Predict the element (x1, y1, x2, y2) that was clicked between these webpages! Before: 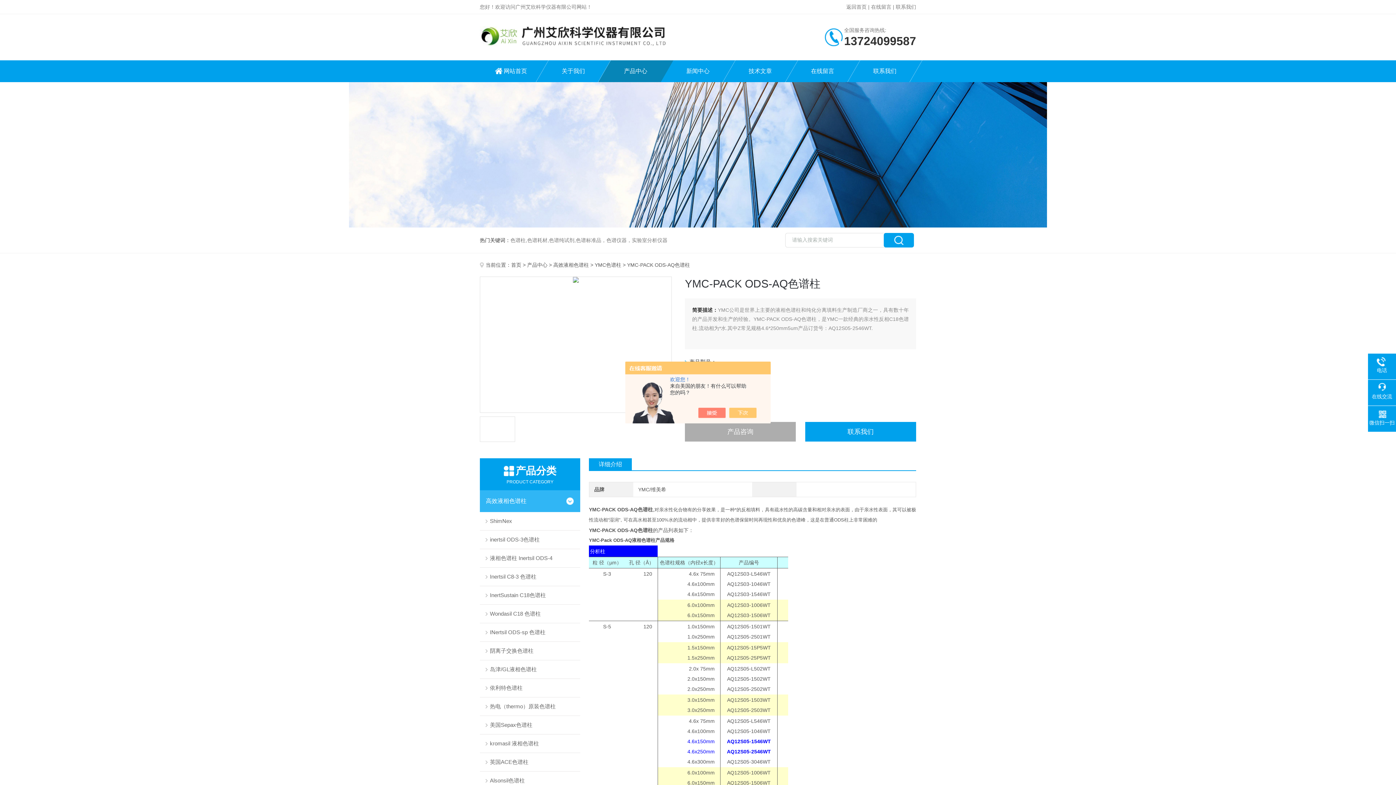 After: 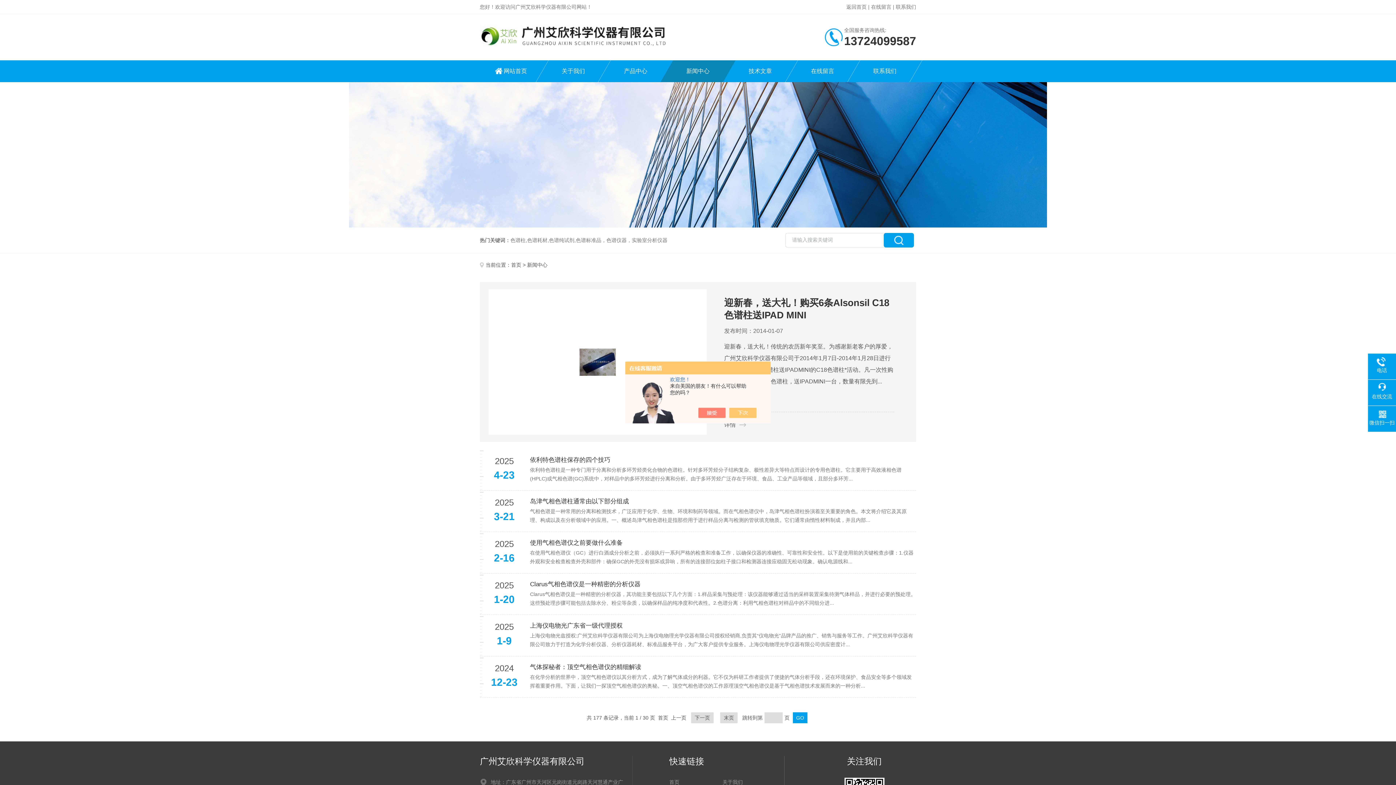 Action: bbox: (666, 60, 729, 82) label: 新闻中心